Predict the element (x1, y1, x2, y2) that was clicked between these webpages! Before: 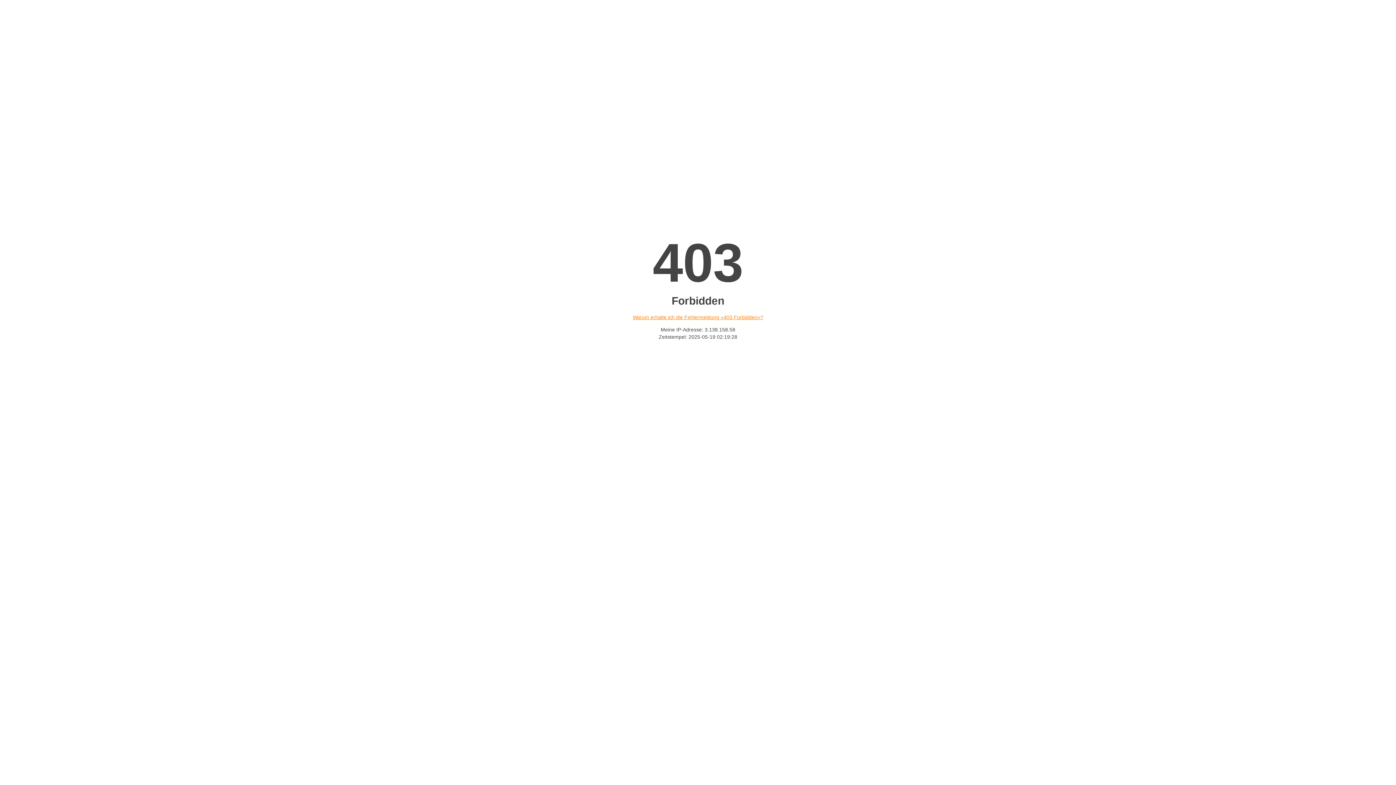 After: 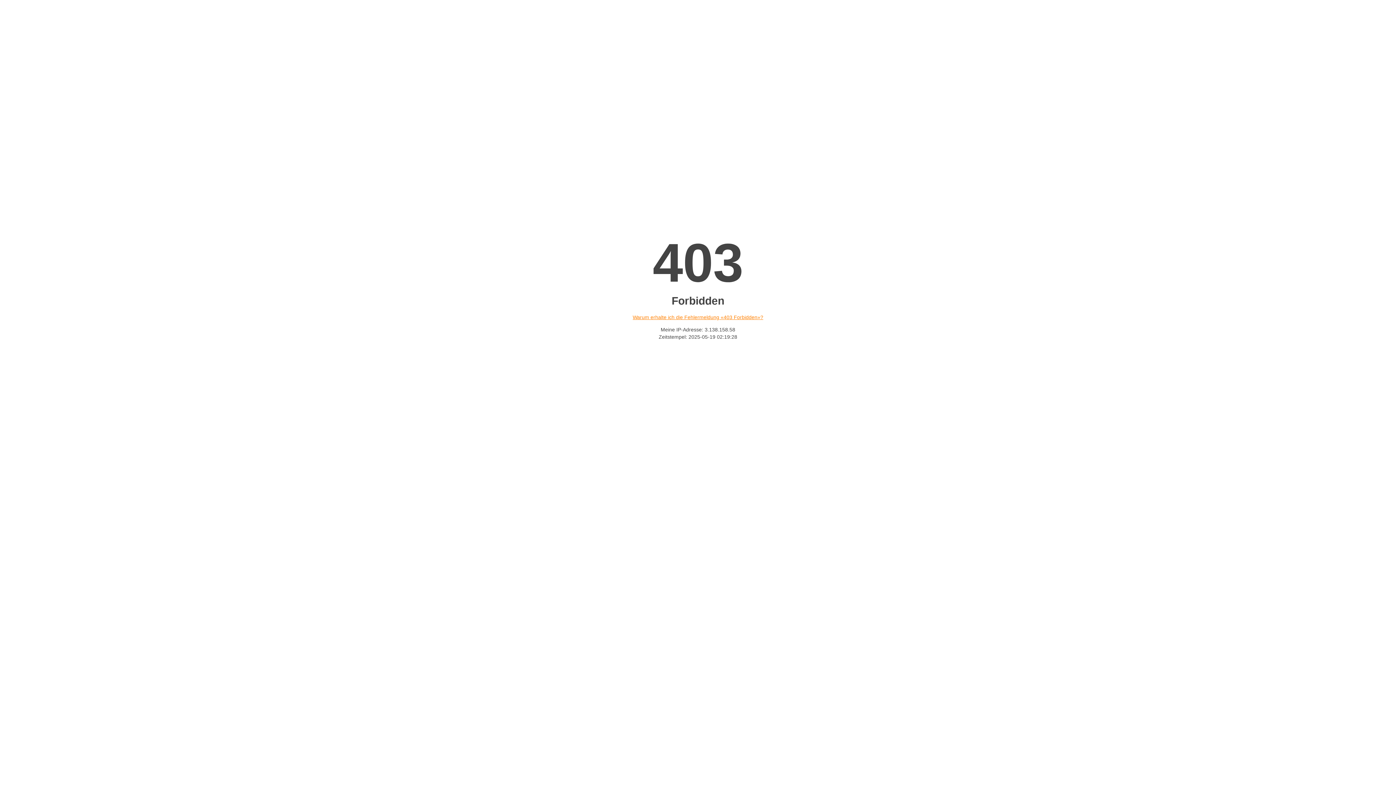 Action: label: Warum erhalte ich die Fehlermeldung «403 Forbidden»? bbox: (632, 314, 763, 320)